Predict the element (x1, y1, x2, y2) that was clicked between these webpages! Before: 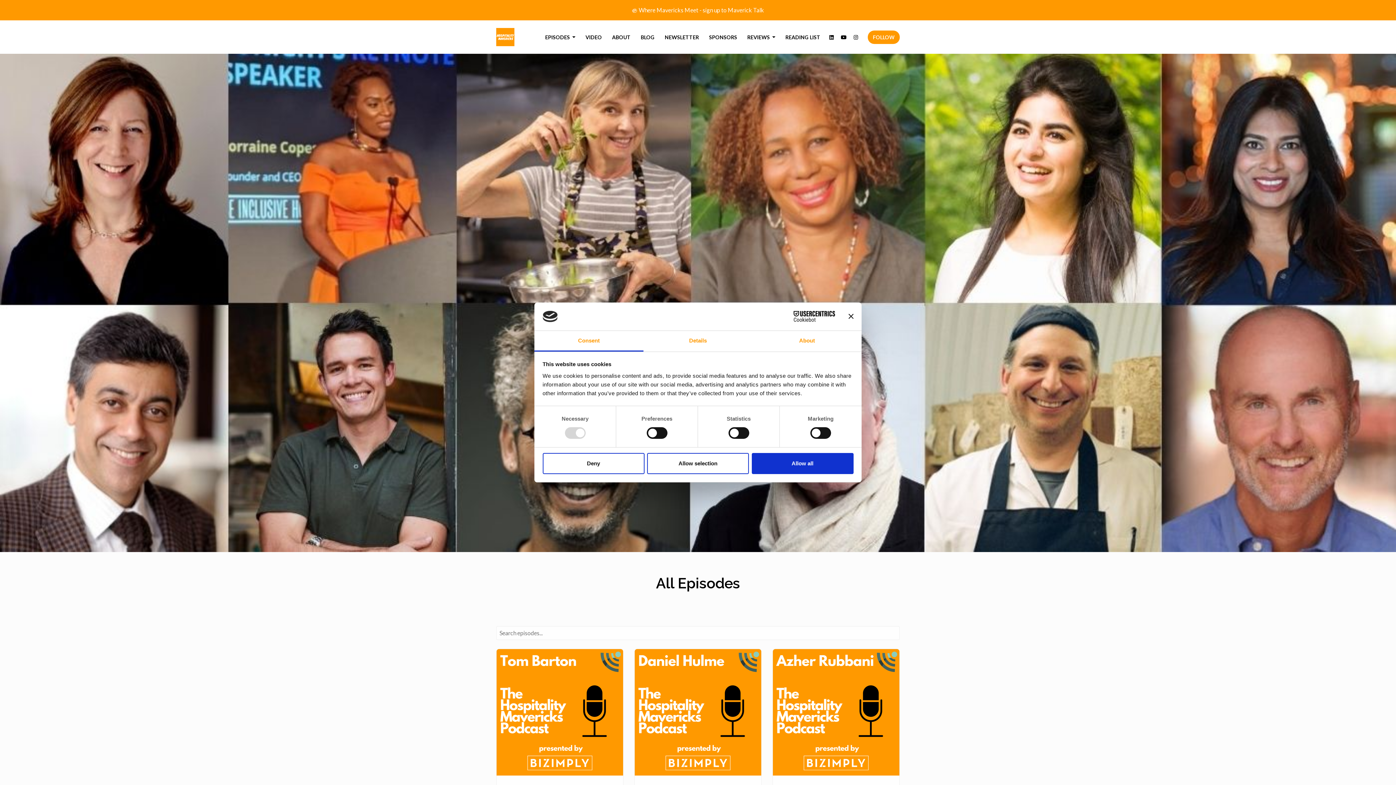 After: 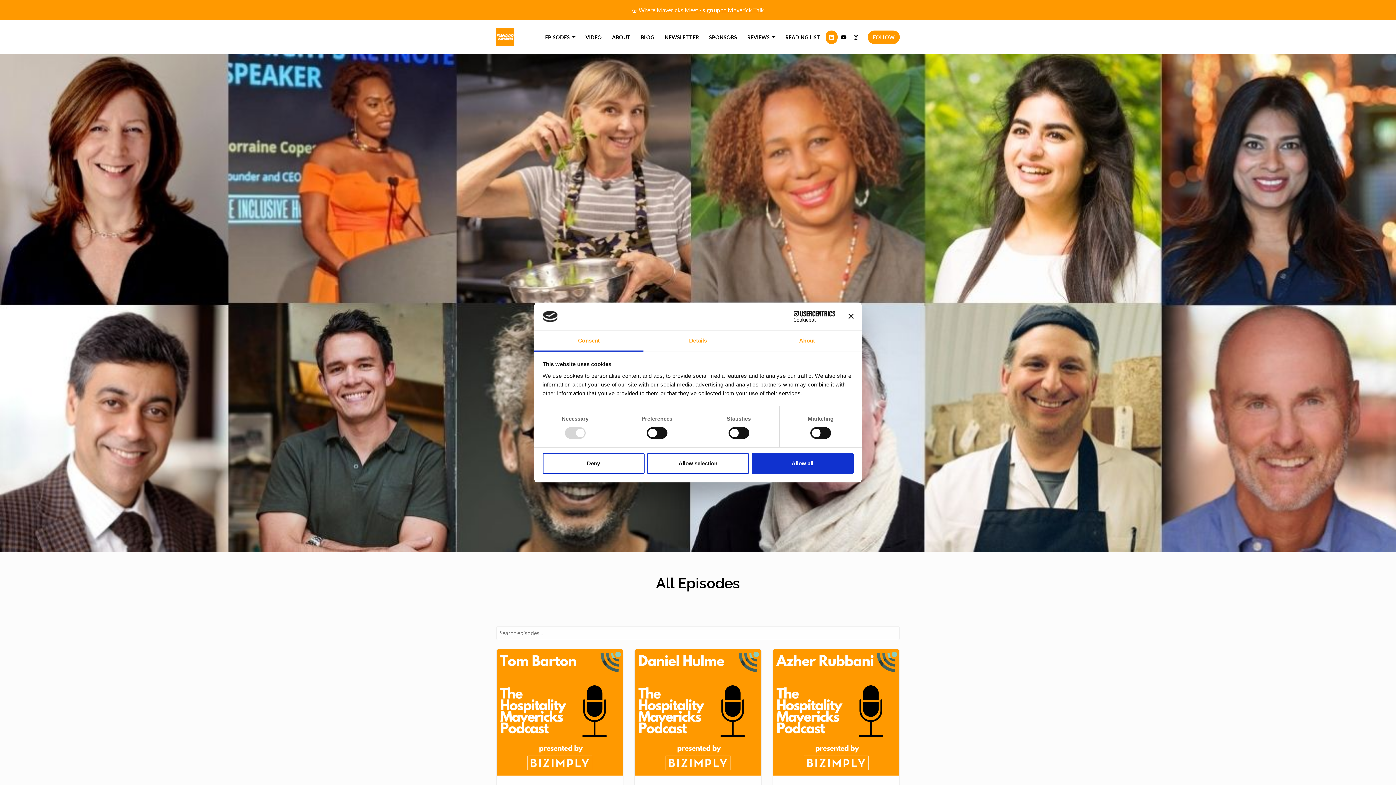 Action: bbox: (825, 30, 837, 43) label: LinkedIn link